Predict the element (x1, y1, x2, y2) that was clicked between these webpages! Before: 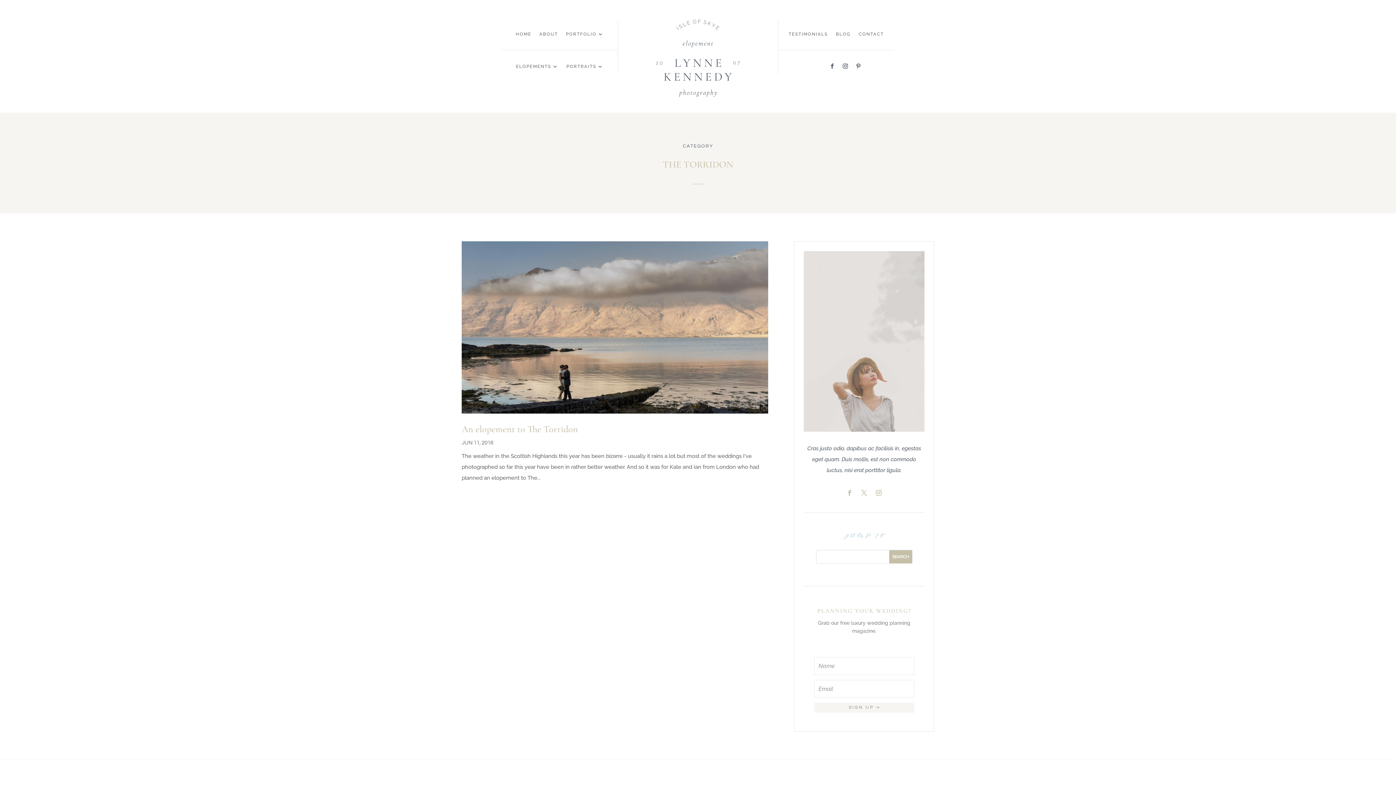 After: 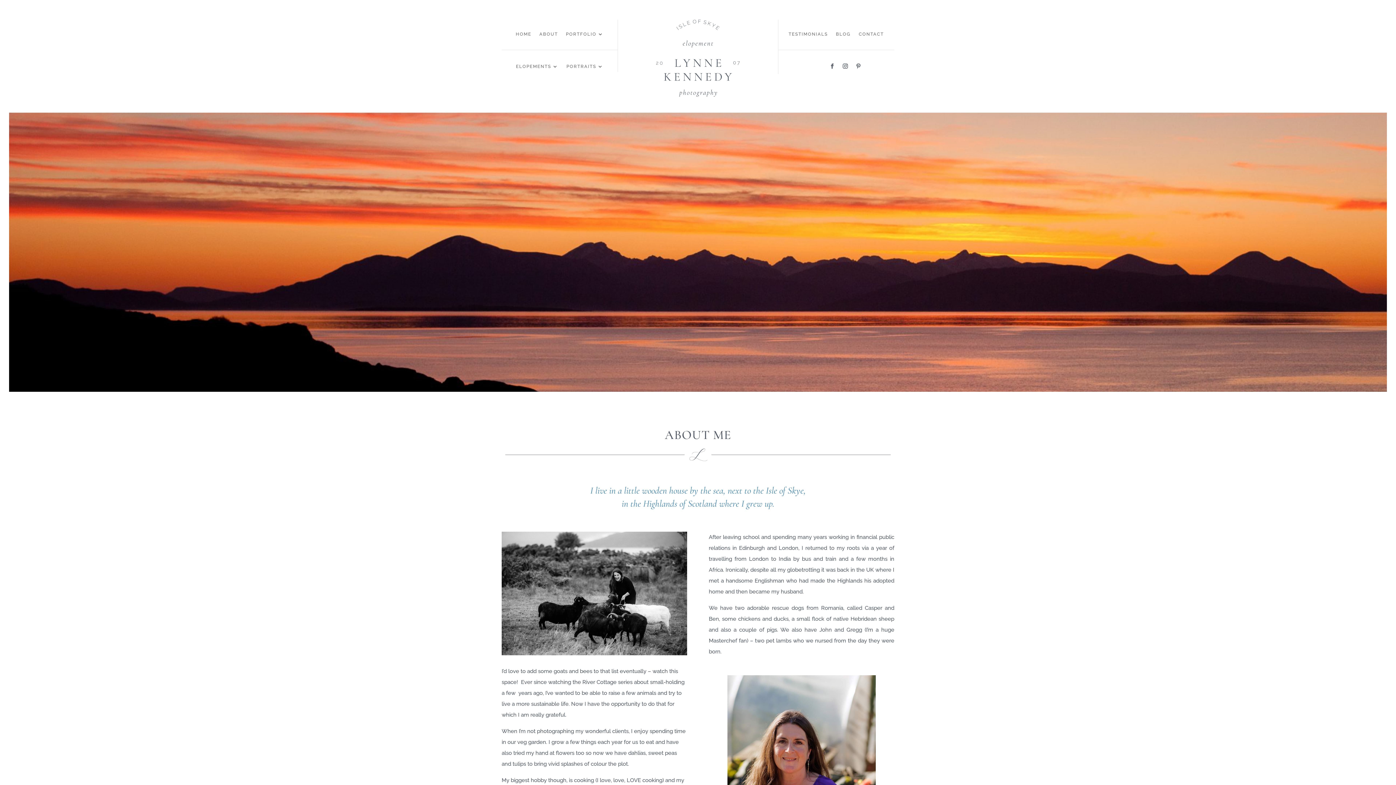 Action: label: ABOUT bbox: (539, 31, 558, 39)